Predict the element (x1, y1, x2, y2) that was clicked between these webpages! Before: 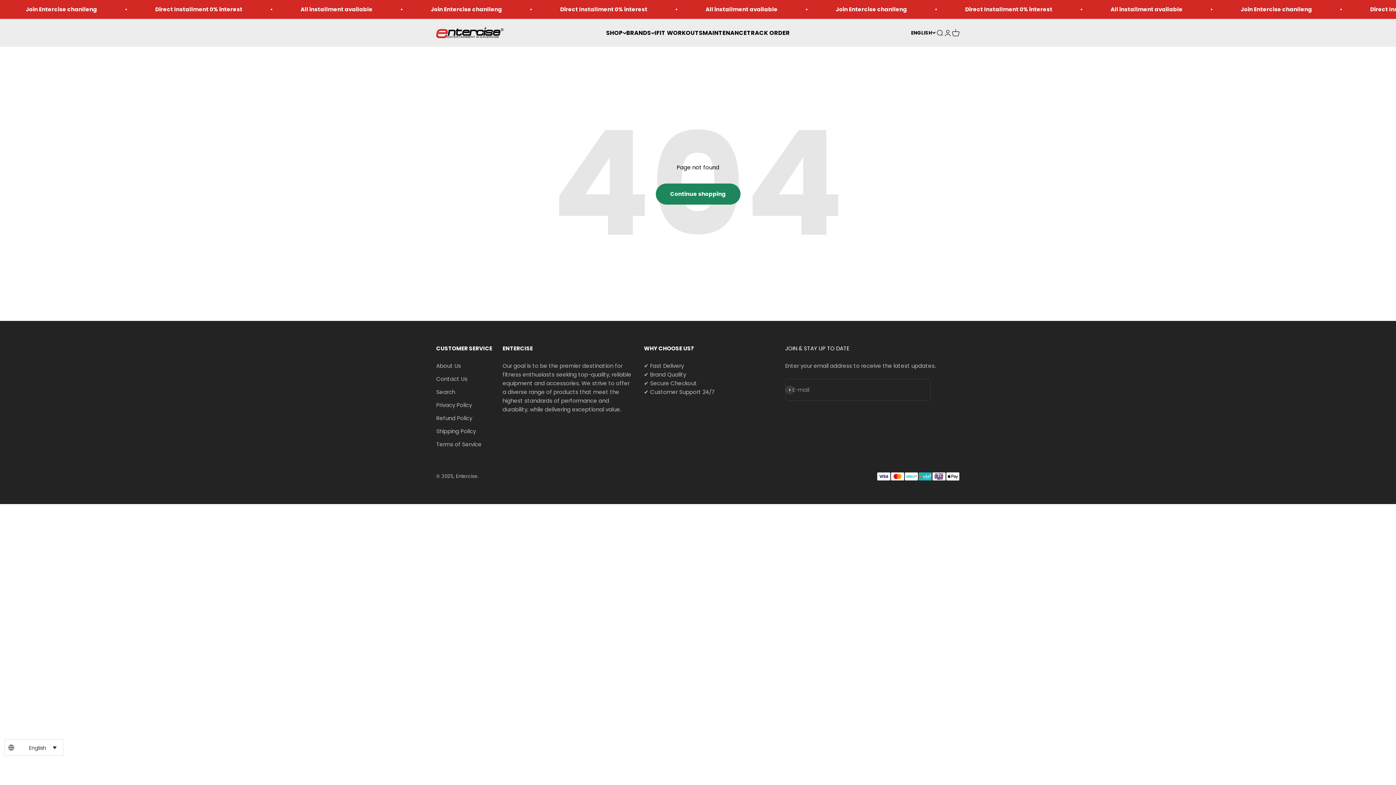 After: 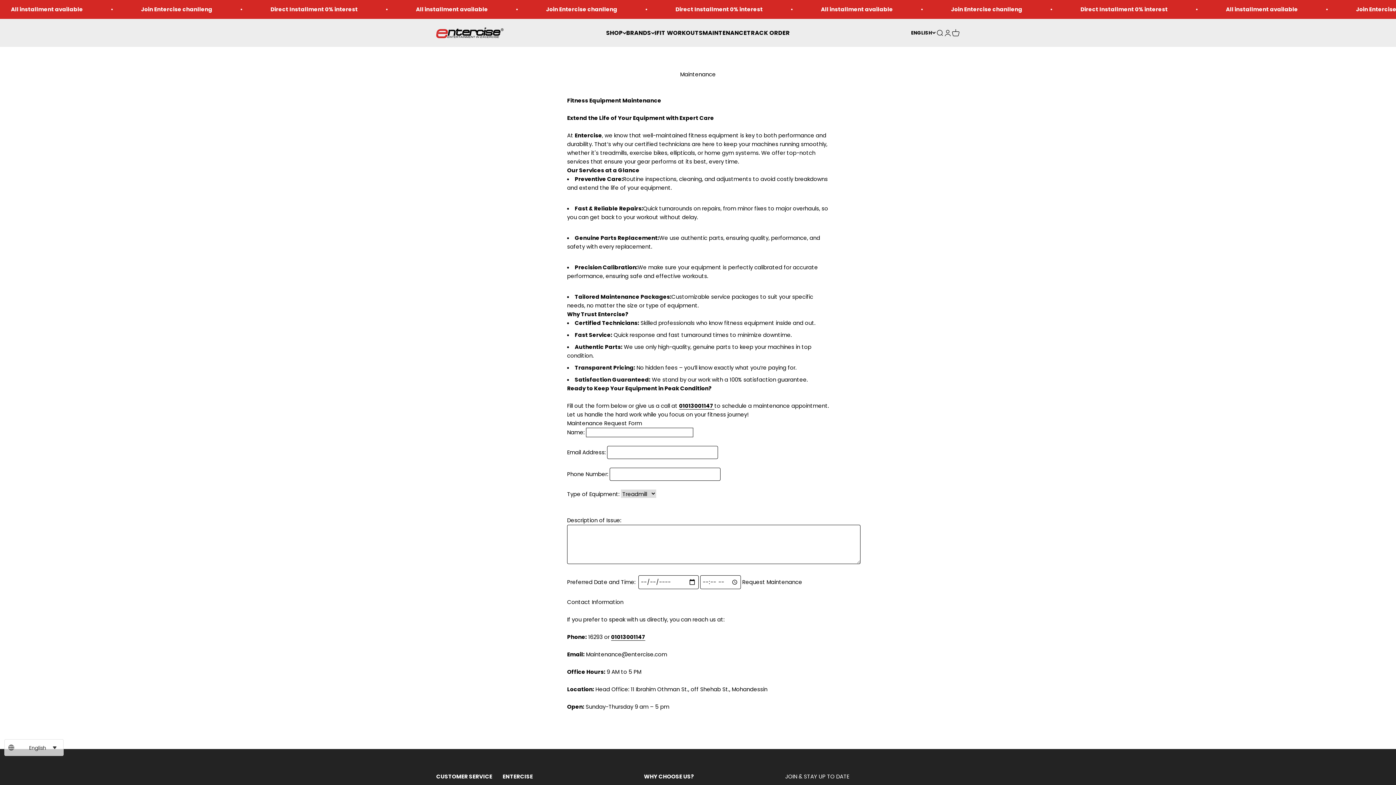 Action: bbox: (702, 28, 747, 37) label: MAINTENANCE